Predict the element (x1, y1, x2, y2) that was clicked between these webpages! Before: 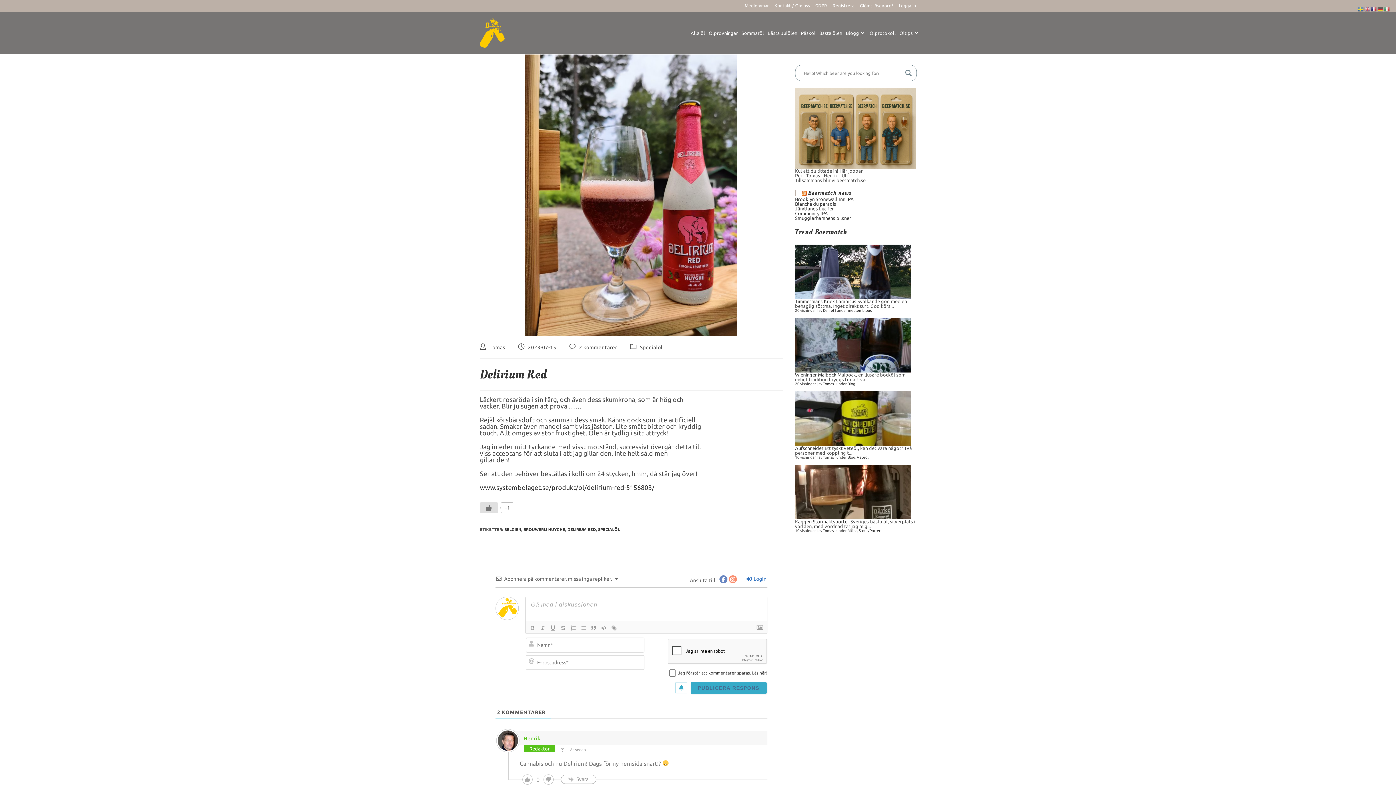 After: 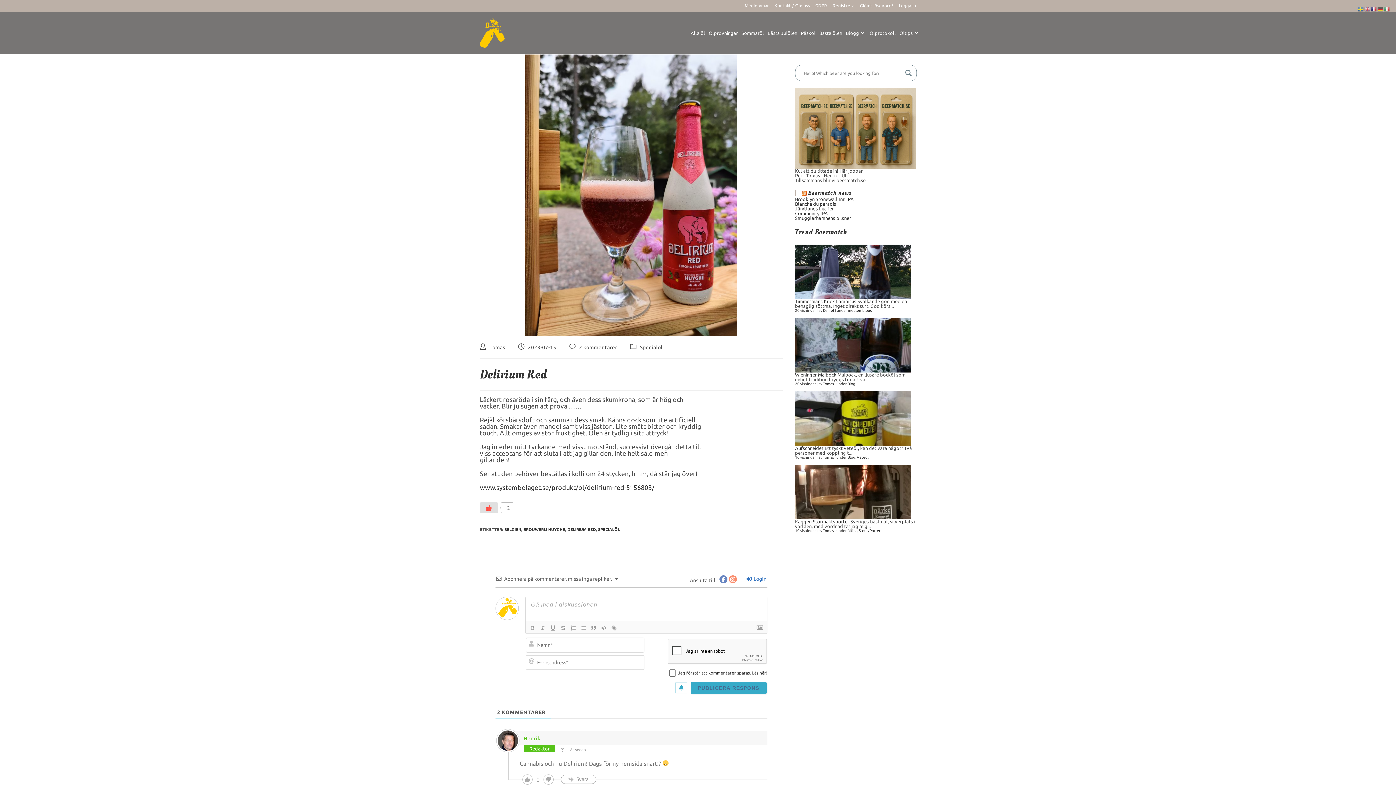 Action: label: Like Button bbox: (480, 502, 498, 513)